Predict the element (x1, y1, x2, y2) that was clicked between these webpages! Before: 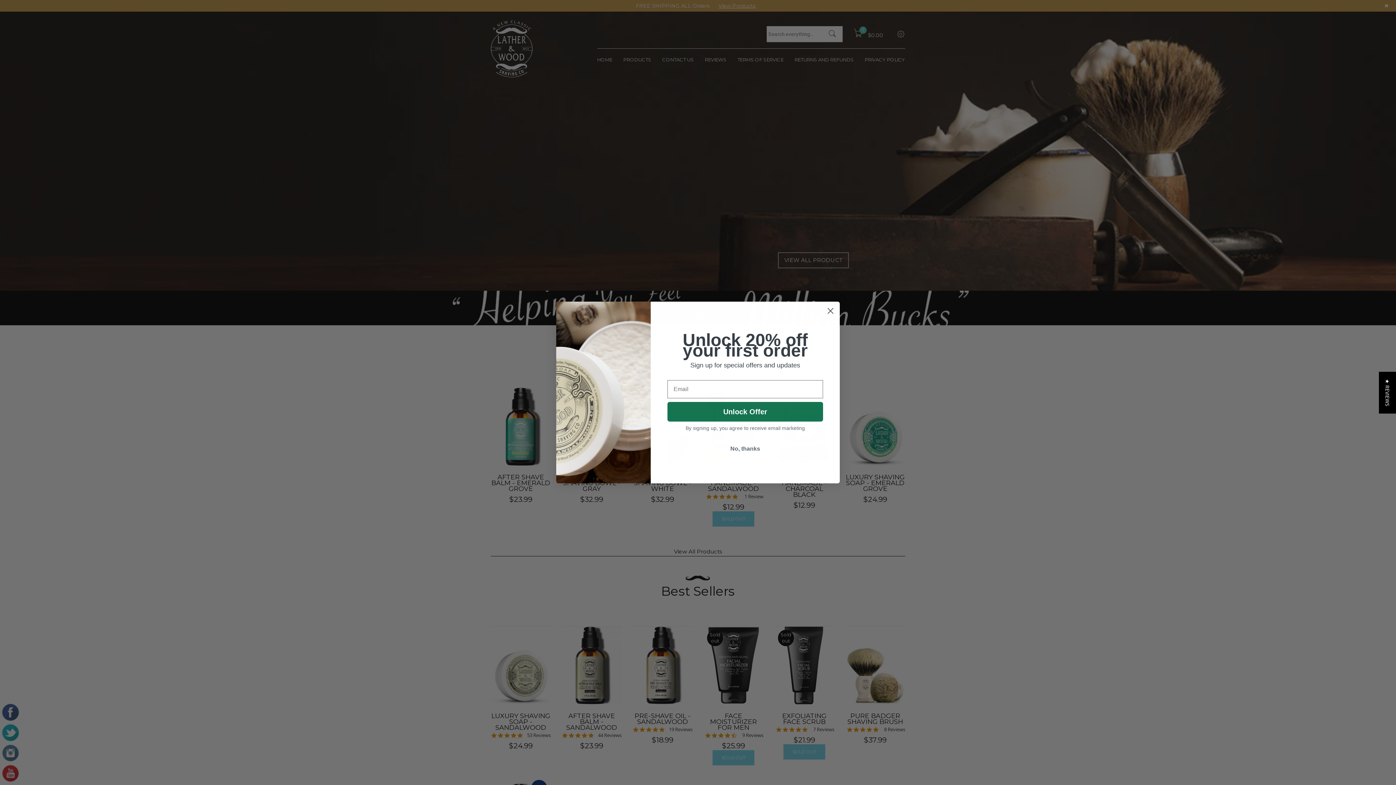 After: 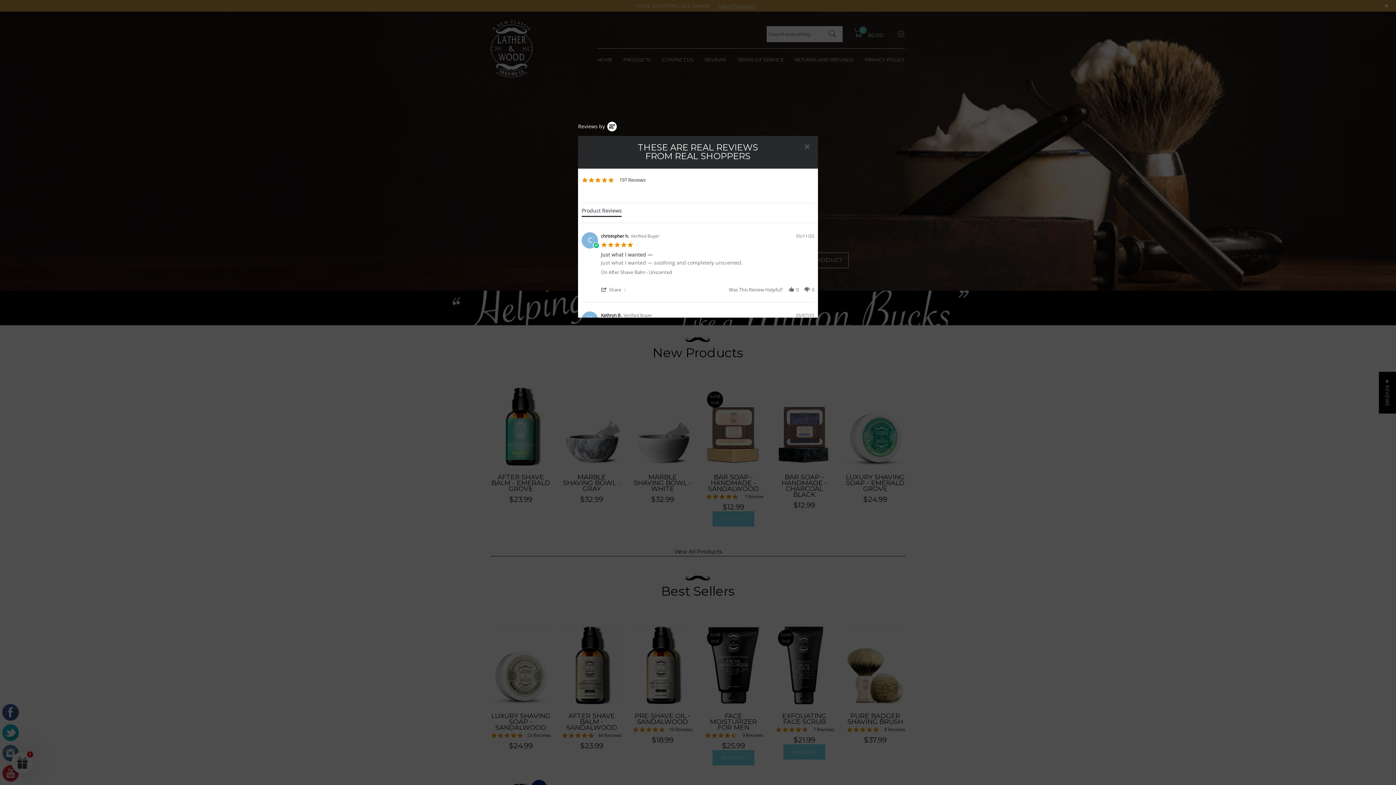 Action: bbox: (1379, 371, 1396, 413) label: ★ REVIEWS